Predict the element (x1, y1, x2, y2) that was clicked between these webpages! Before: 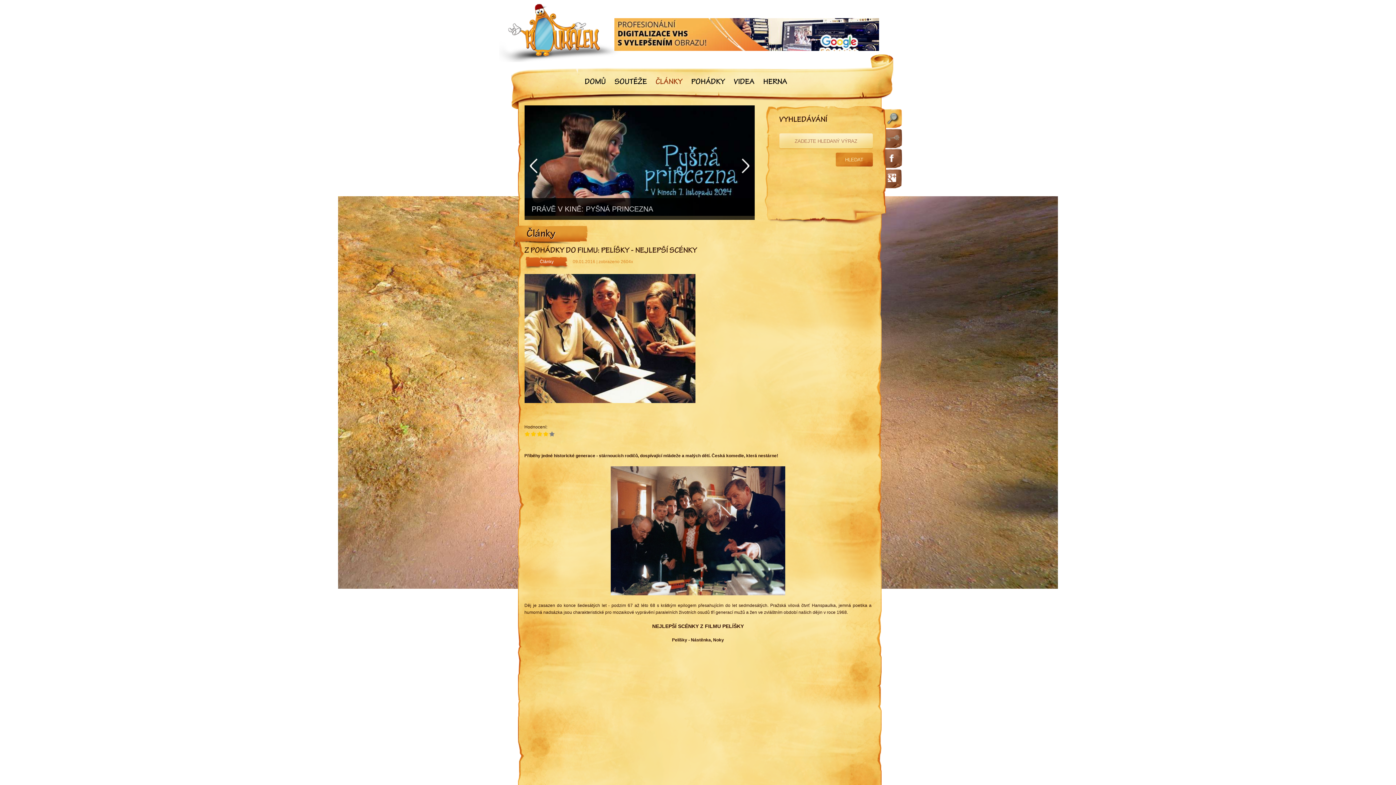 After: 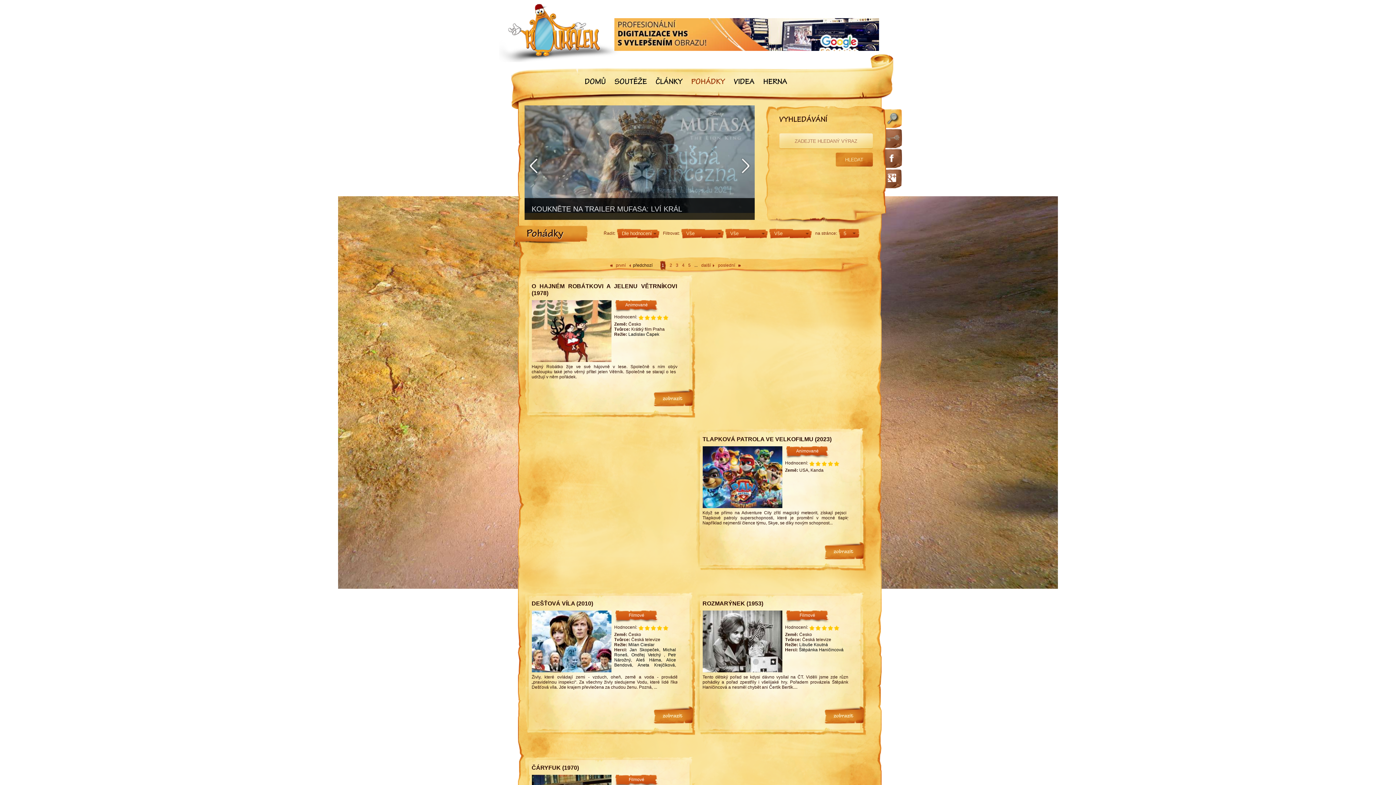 Action: bbox: (689, 77, 727, 88) label: POHÁDKY